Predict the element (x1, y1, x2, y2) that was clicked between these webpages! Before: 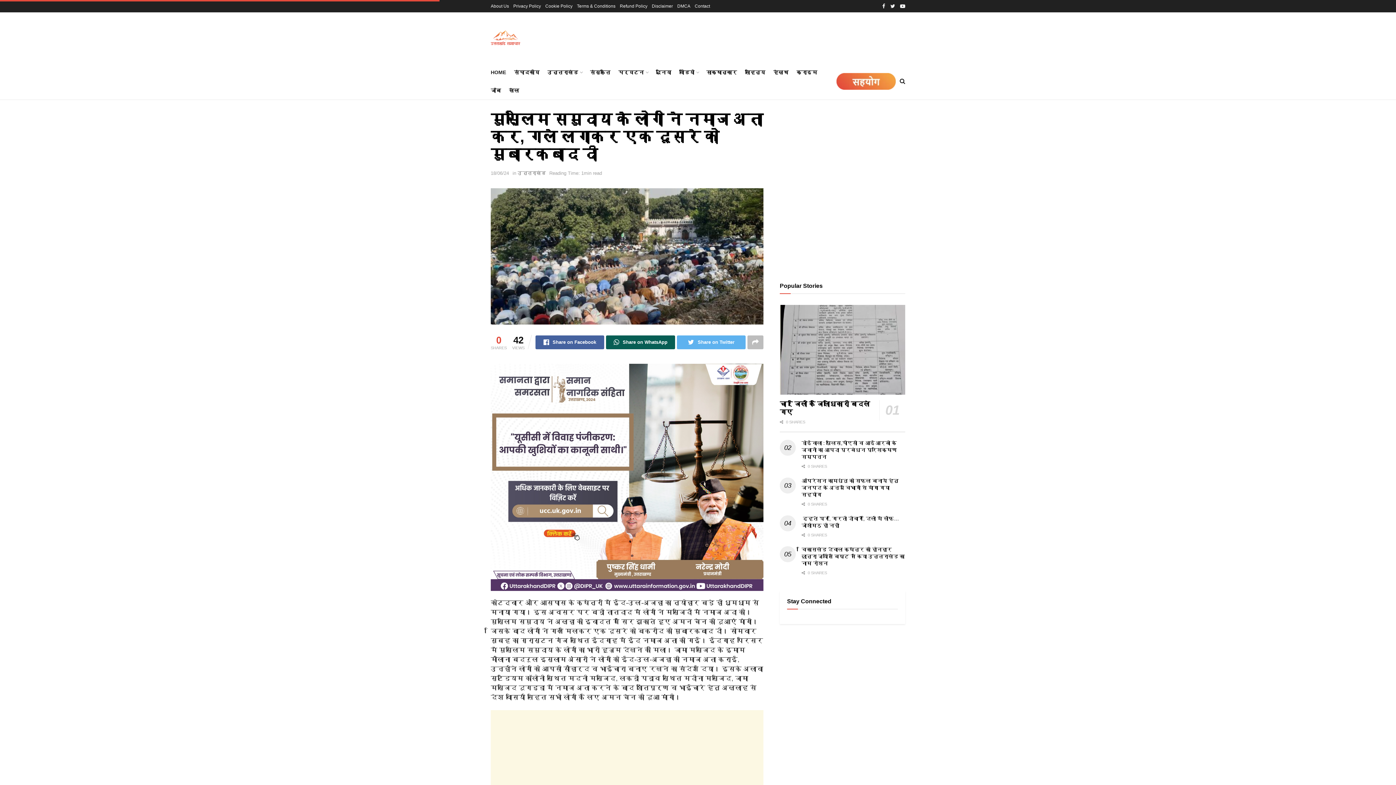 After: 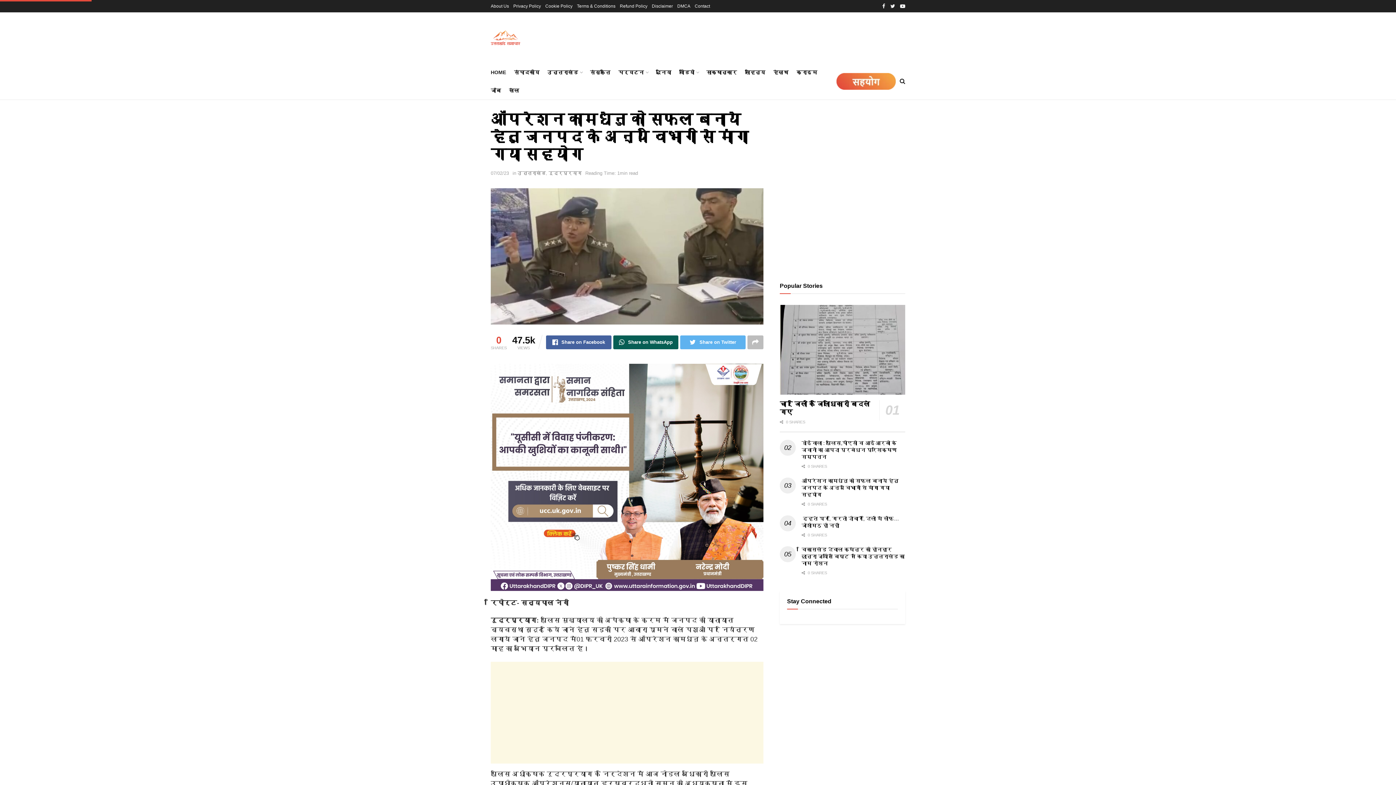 Action: label: ऑपरेशन कामधेनु को सफल बनाये हेतु जनपद के अन्य विभागों से मांगा गया सहयोग bbox: (801, 478, 898, 497)